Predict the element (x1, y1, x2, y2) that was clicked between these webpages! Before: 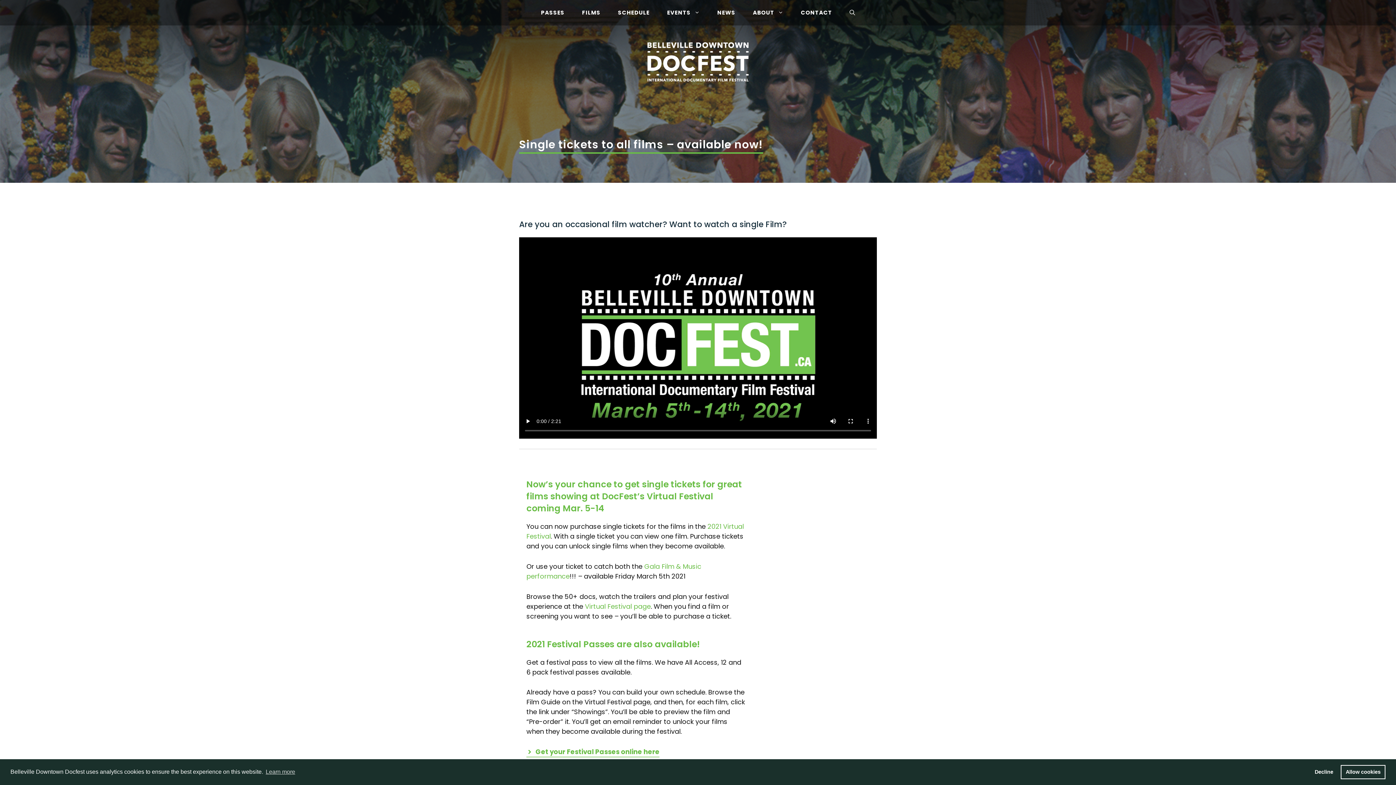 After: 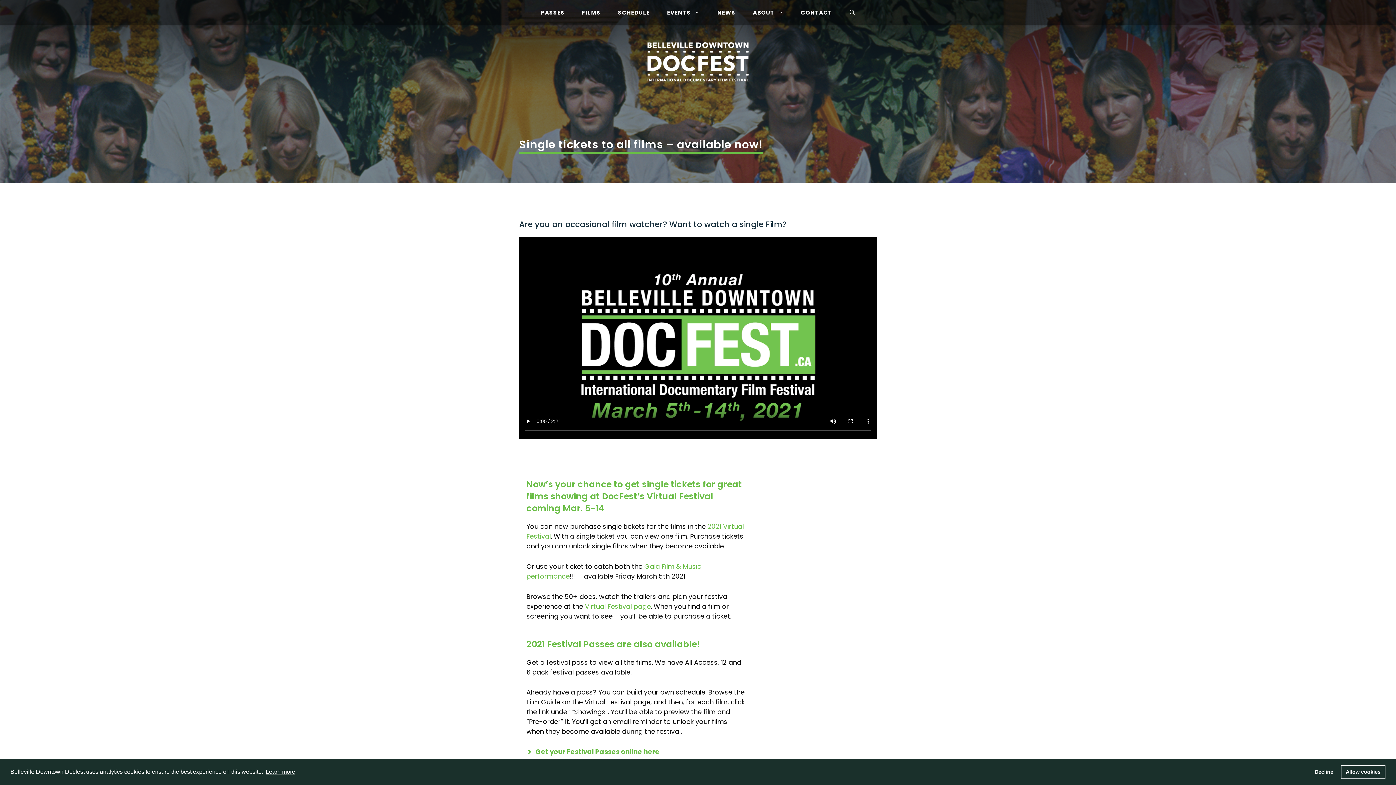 Action: bbox: (264, 766, 296, 777) label: learn more about cookies